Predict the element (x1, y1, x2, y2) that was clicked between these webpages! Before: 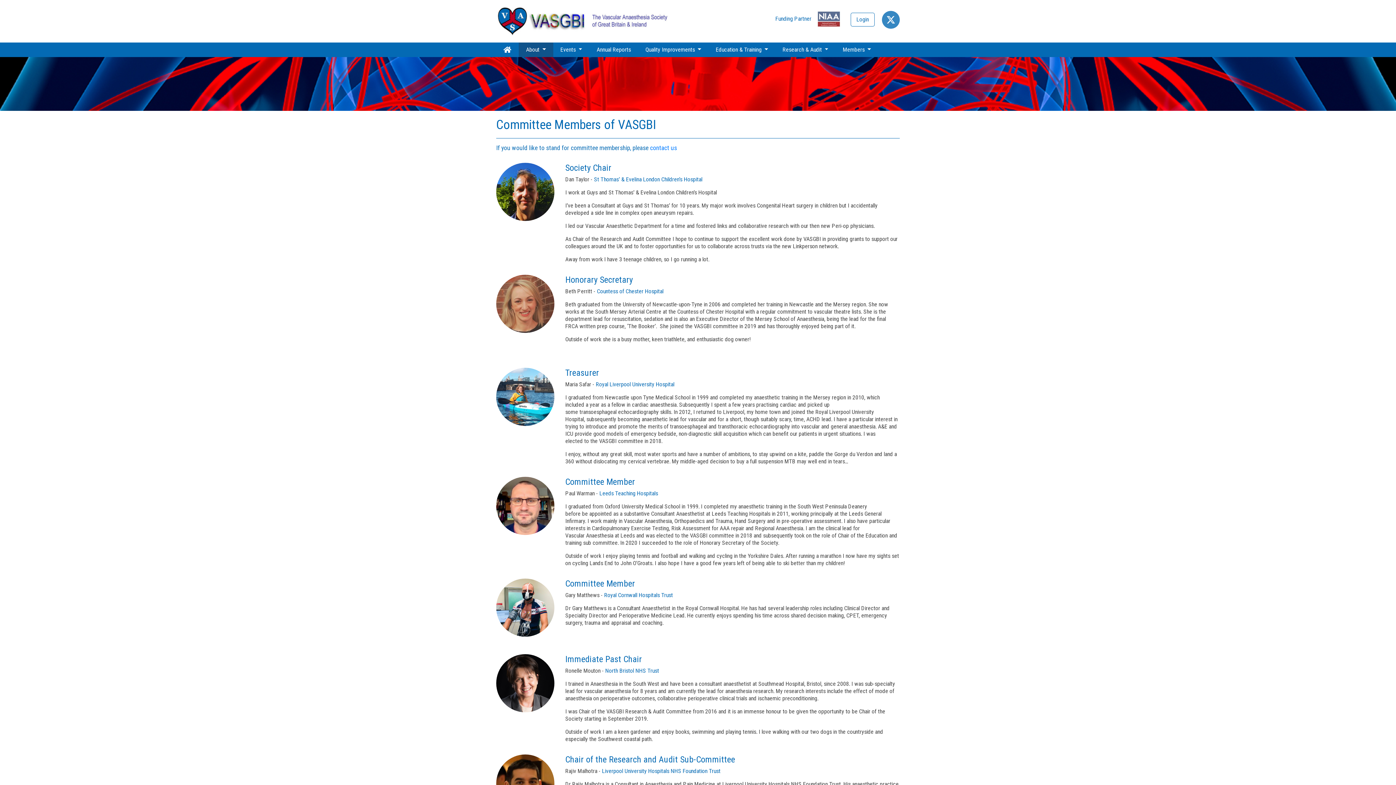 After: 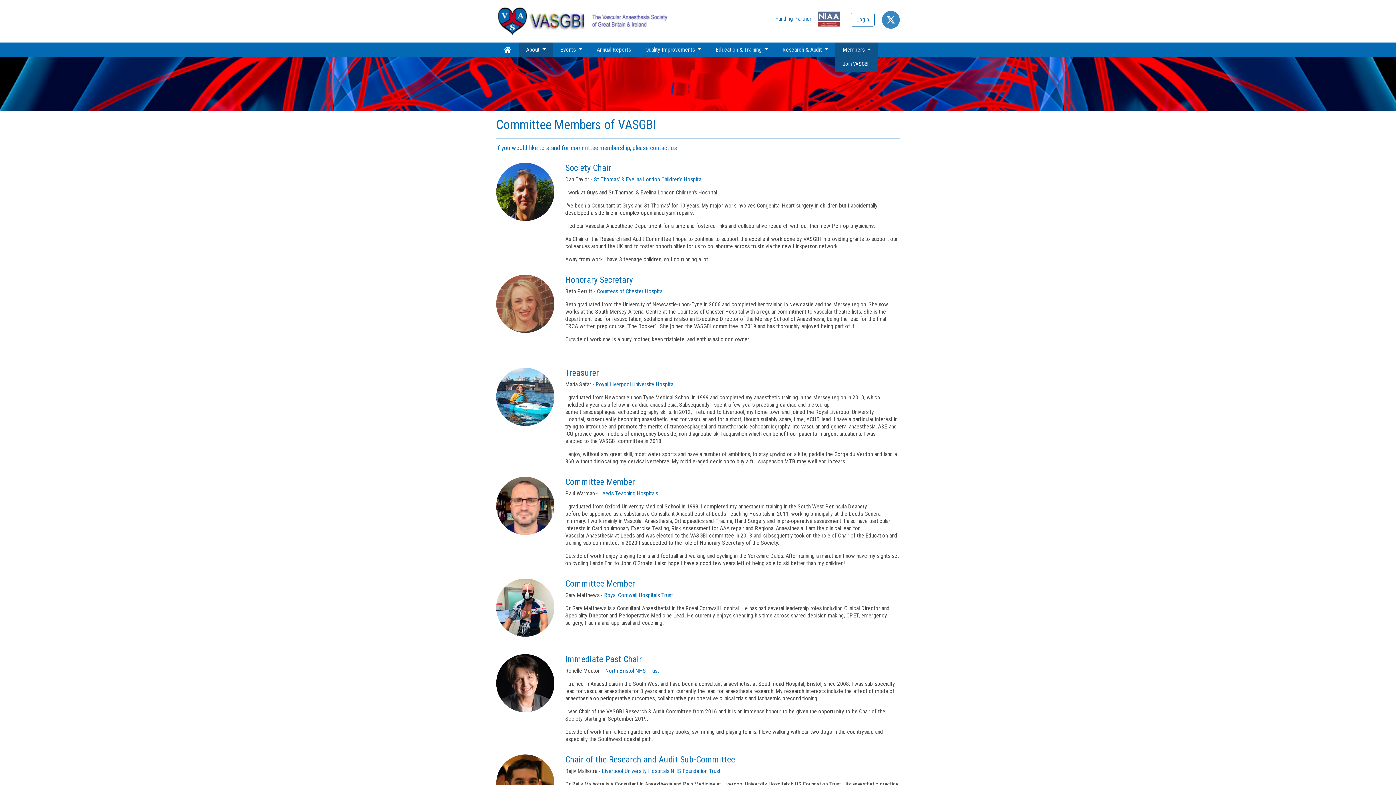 Action: label: Members  bbox: (835, 42, 878, 57)